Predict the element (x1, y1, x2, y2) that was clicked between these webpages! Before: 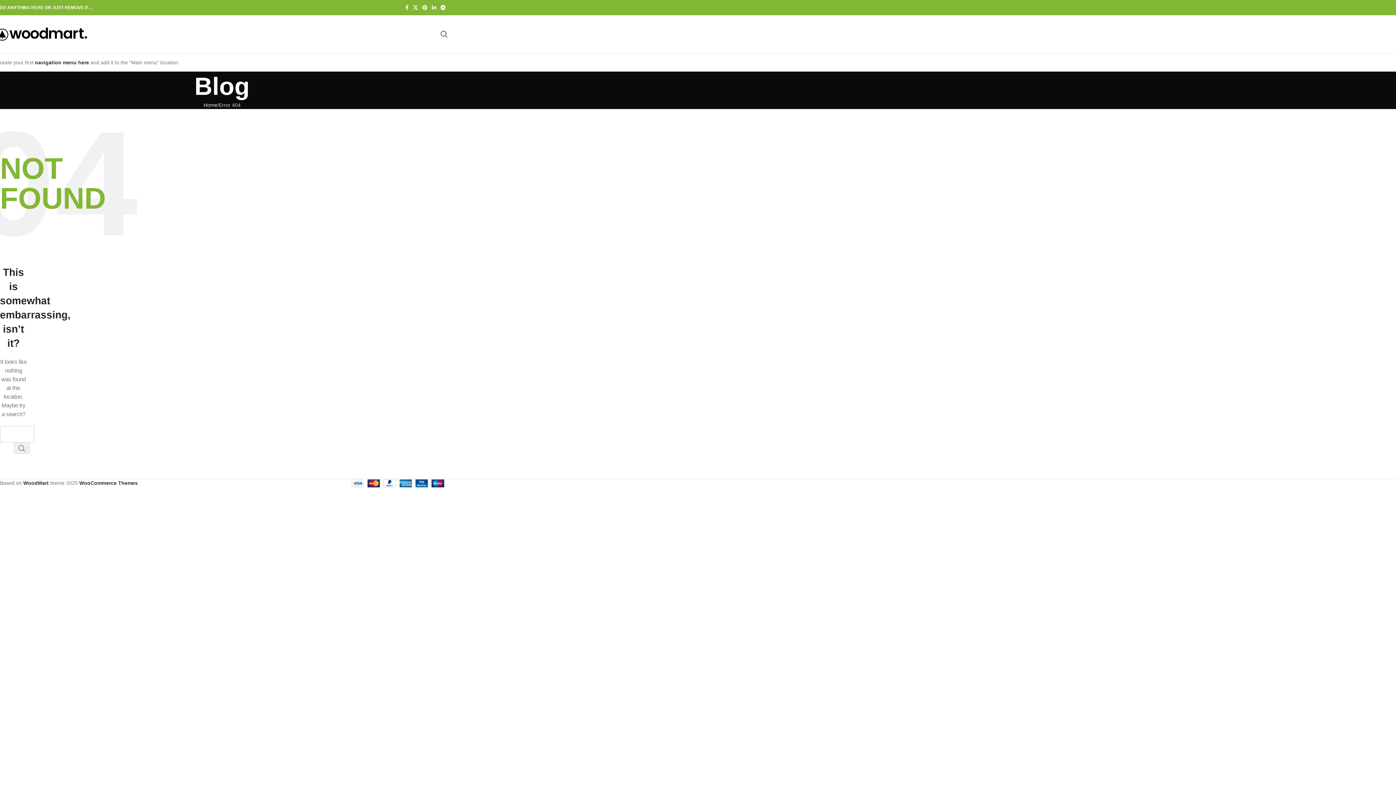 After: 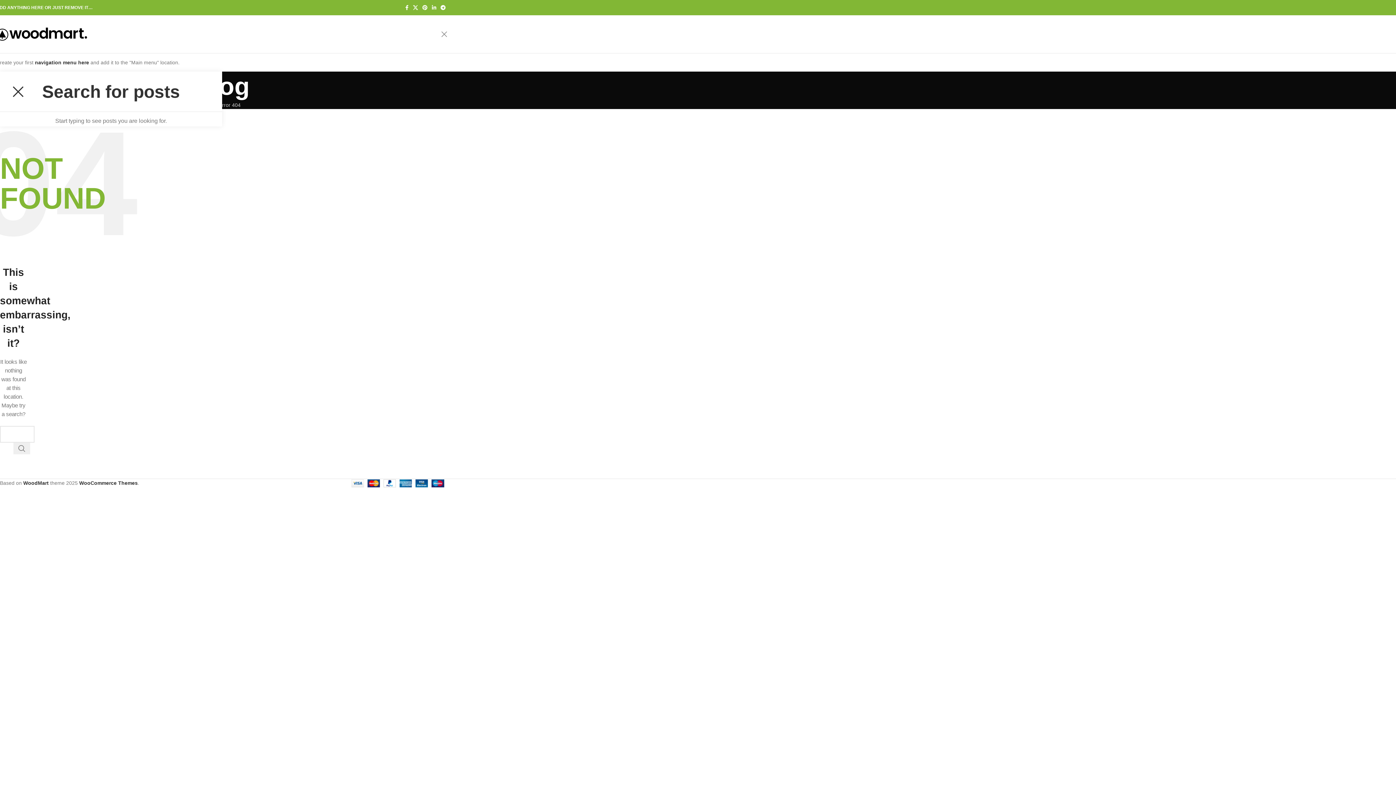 Action: label: Search bbox: (440, 26, 448, 41)